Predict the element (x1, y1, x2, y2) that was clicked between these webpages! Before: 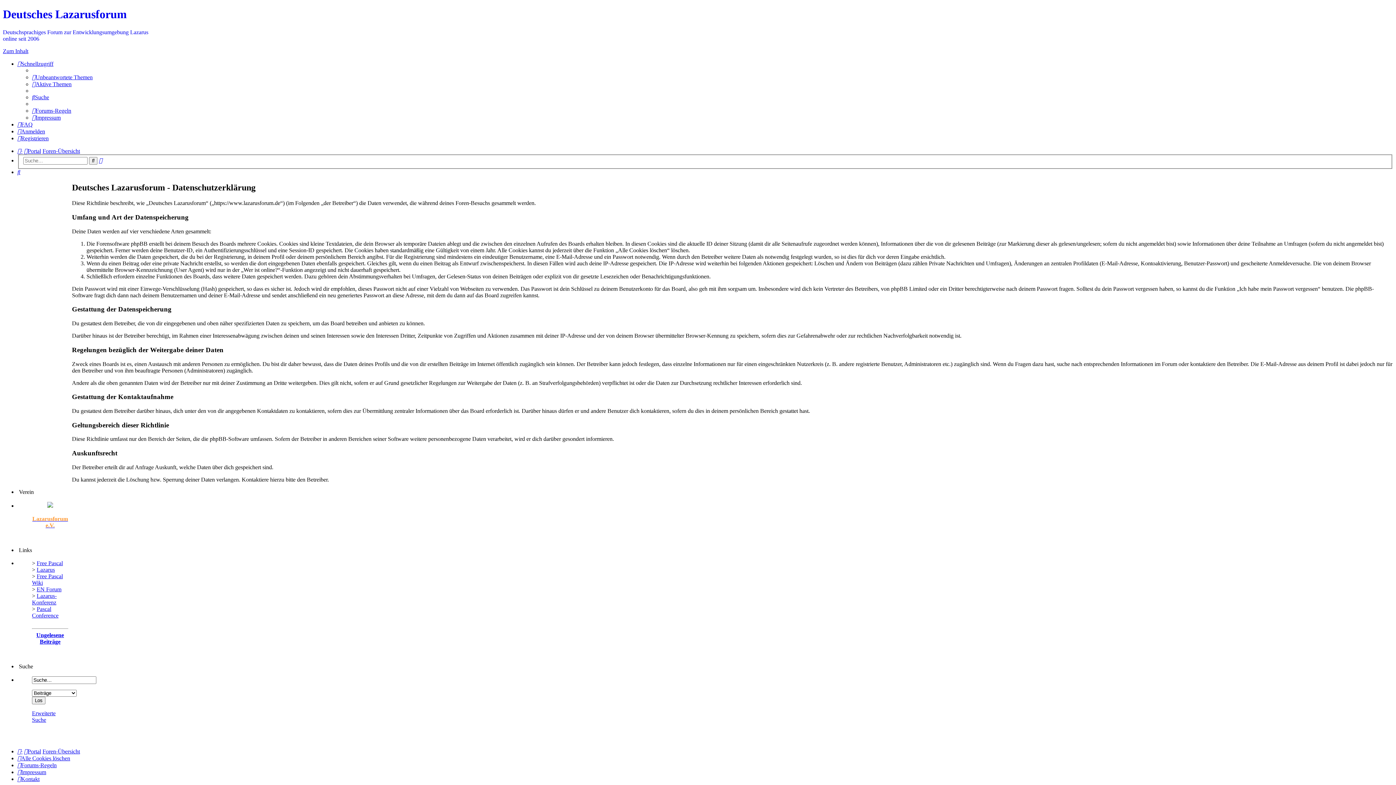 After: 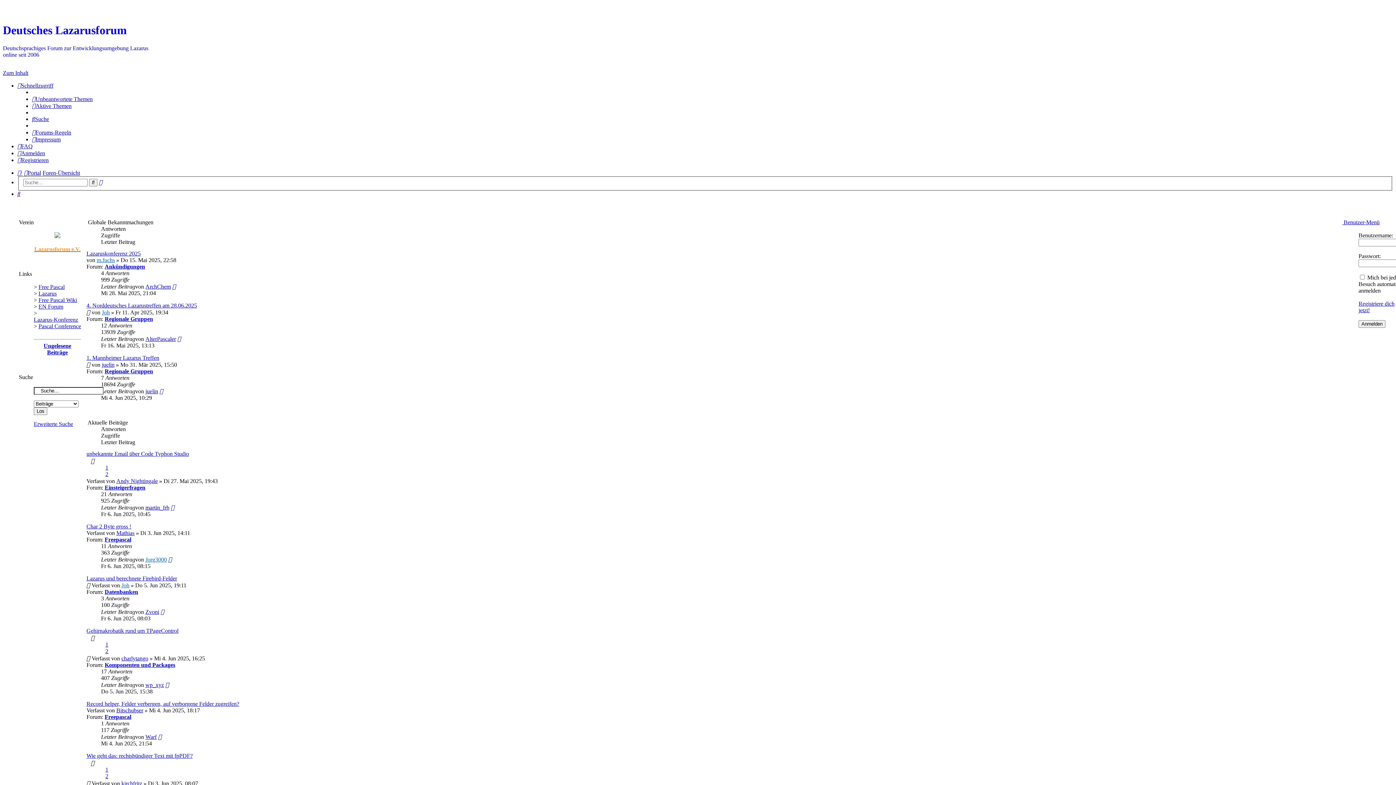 Action: bbox: (2, 7, 1393, 42) label: Deutsches Lazarusforum

Deutschsprachiges Forum zur Entwicklungsumgebung Lazarus
online seit 2006